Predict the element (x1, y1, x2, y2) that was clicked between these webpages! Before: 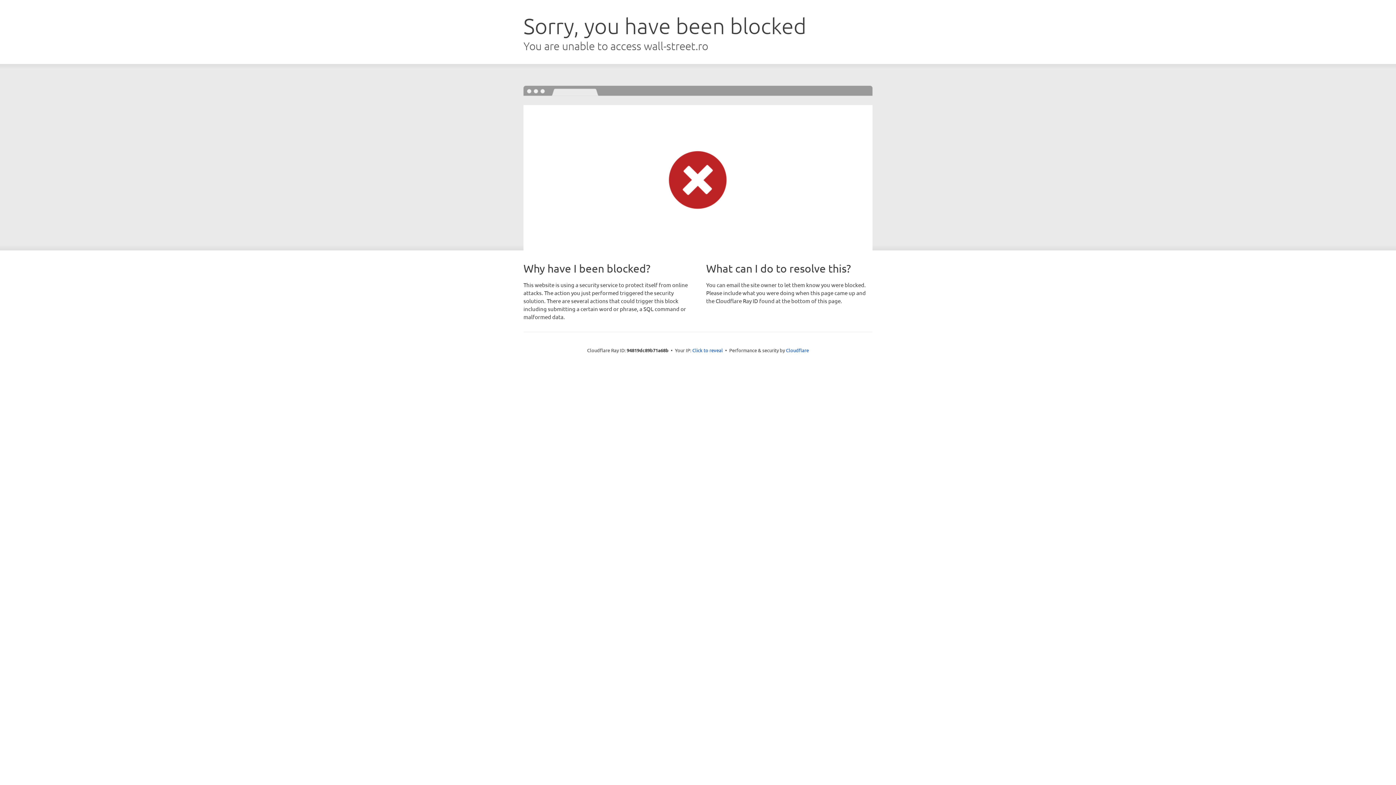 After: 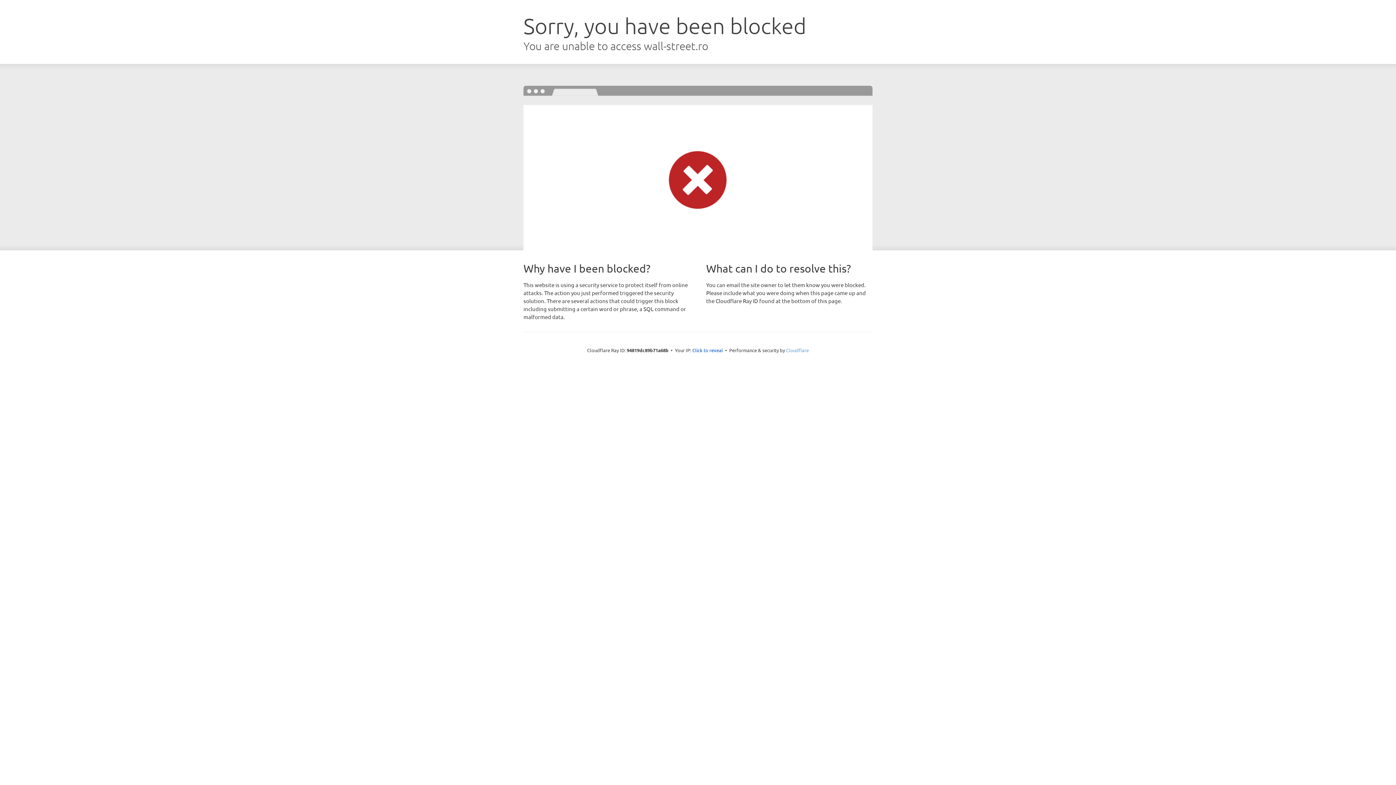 Action: label: Cloudflare bbox: (786, 347, 809, 353)